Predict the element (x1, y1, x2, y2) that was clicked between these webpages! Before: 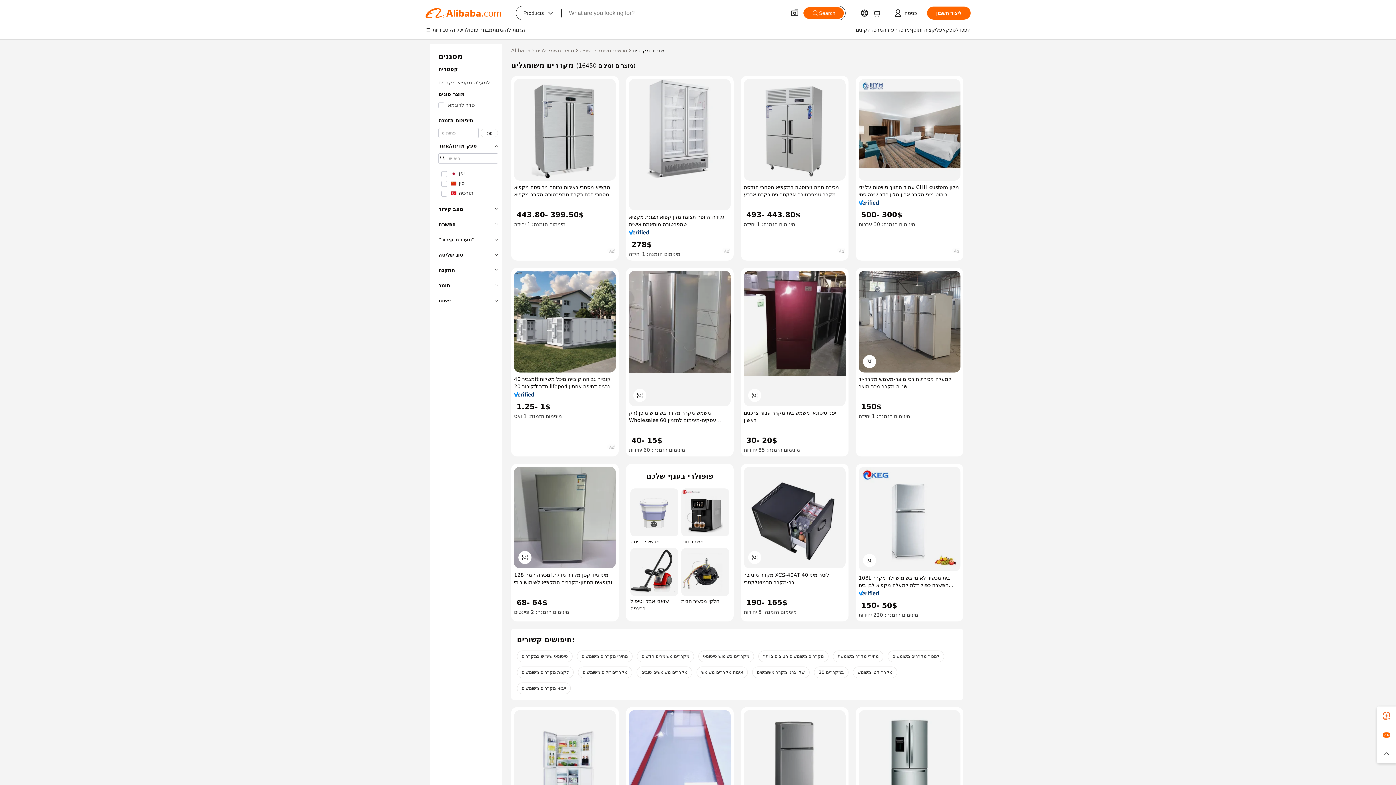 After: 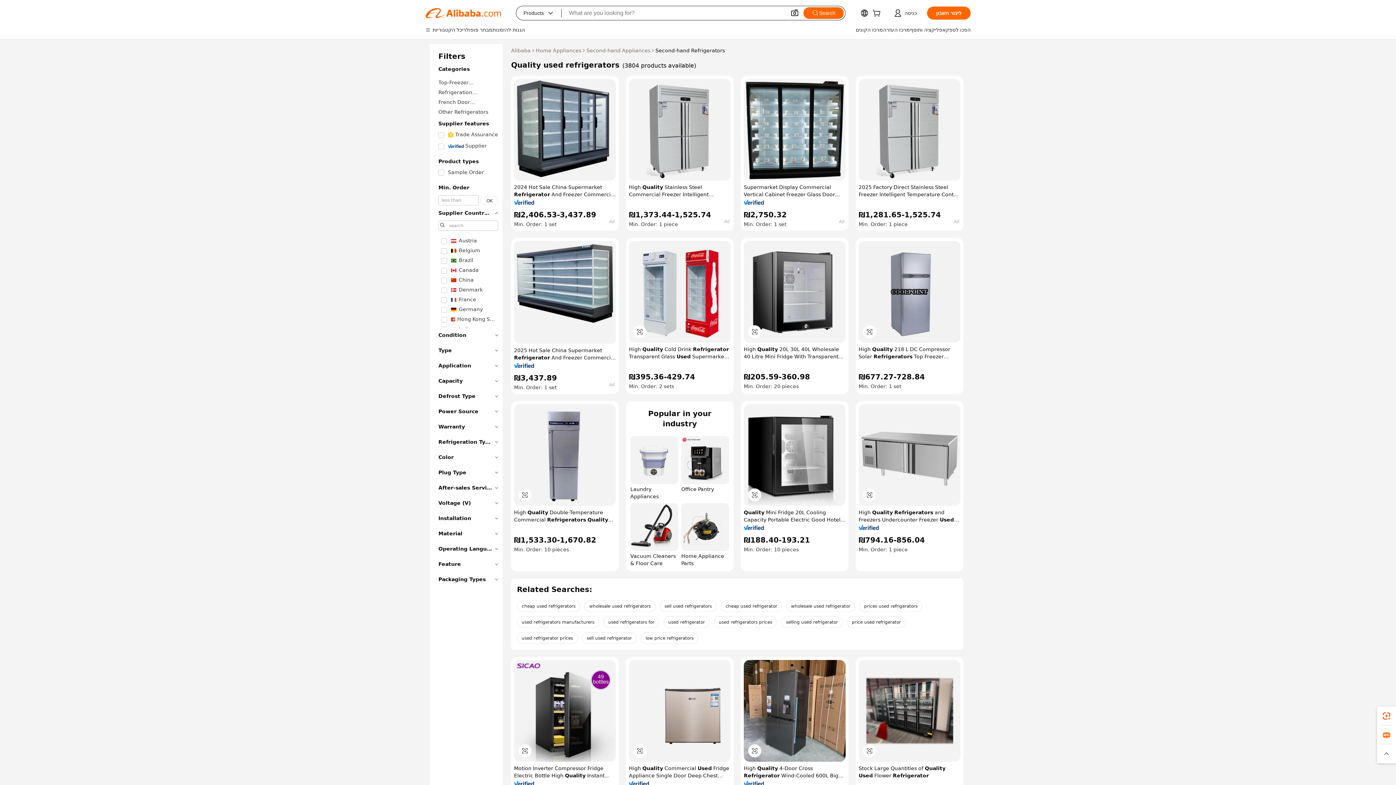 Action: label: איכות מקררים משומש bbox: (696, 666, 748, 678)